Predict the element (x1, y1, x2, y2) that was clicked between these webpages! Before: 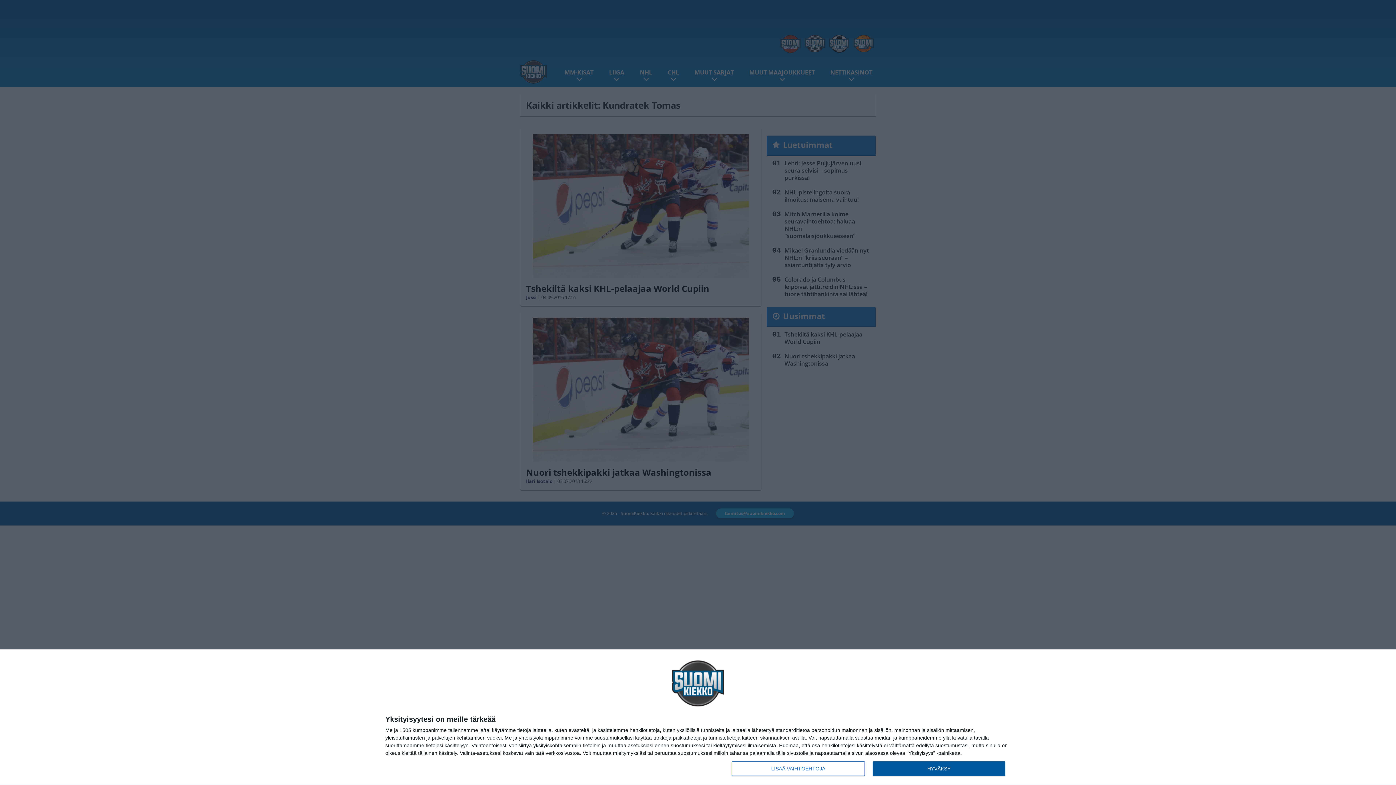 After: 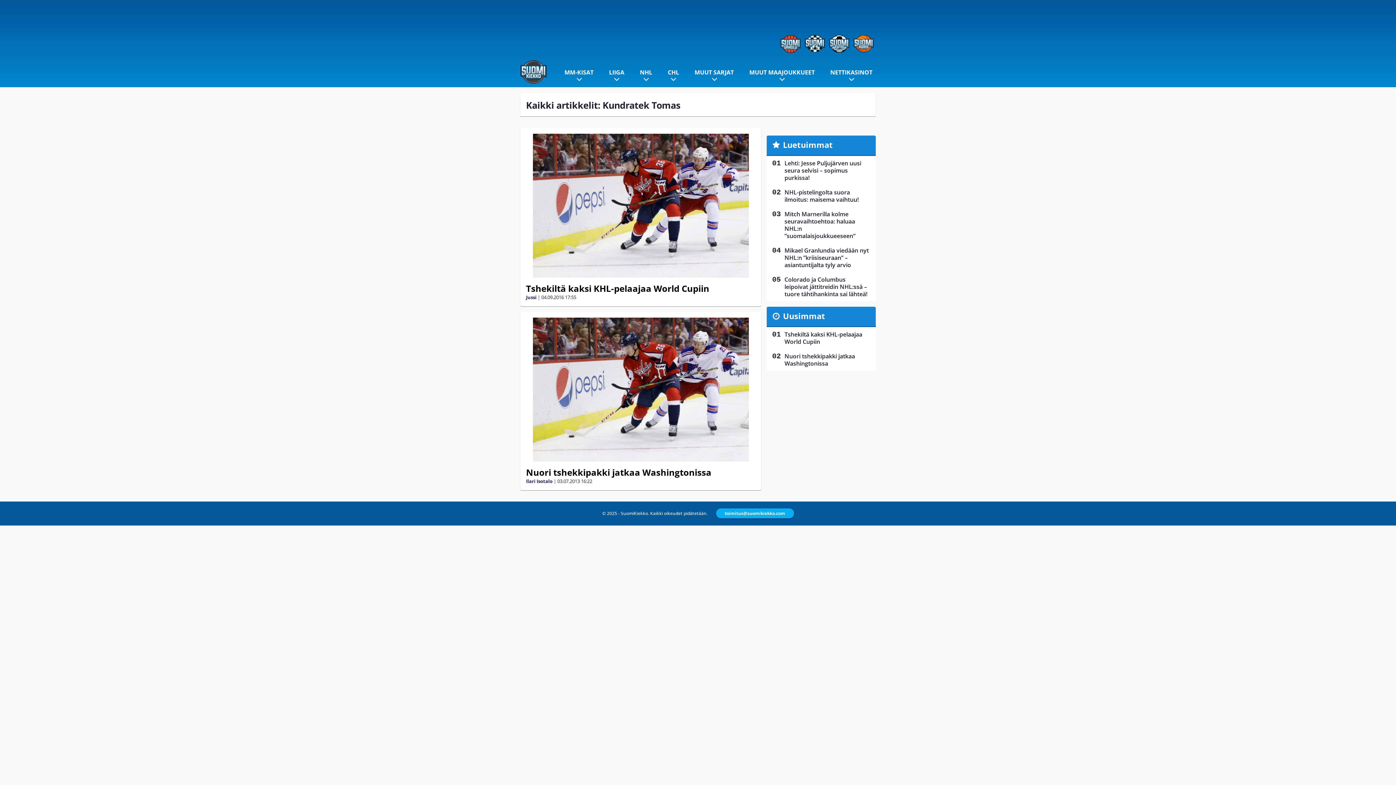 Action: bbox: (872, 761, 1005, 776) label: HYVÄKSY